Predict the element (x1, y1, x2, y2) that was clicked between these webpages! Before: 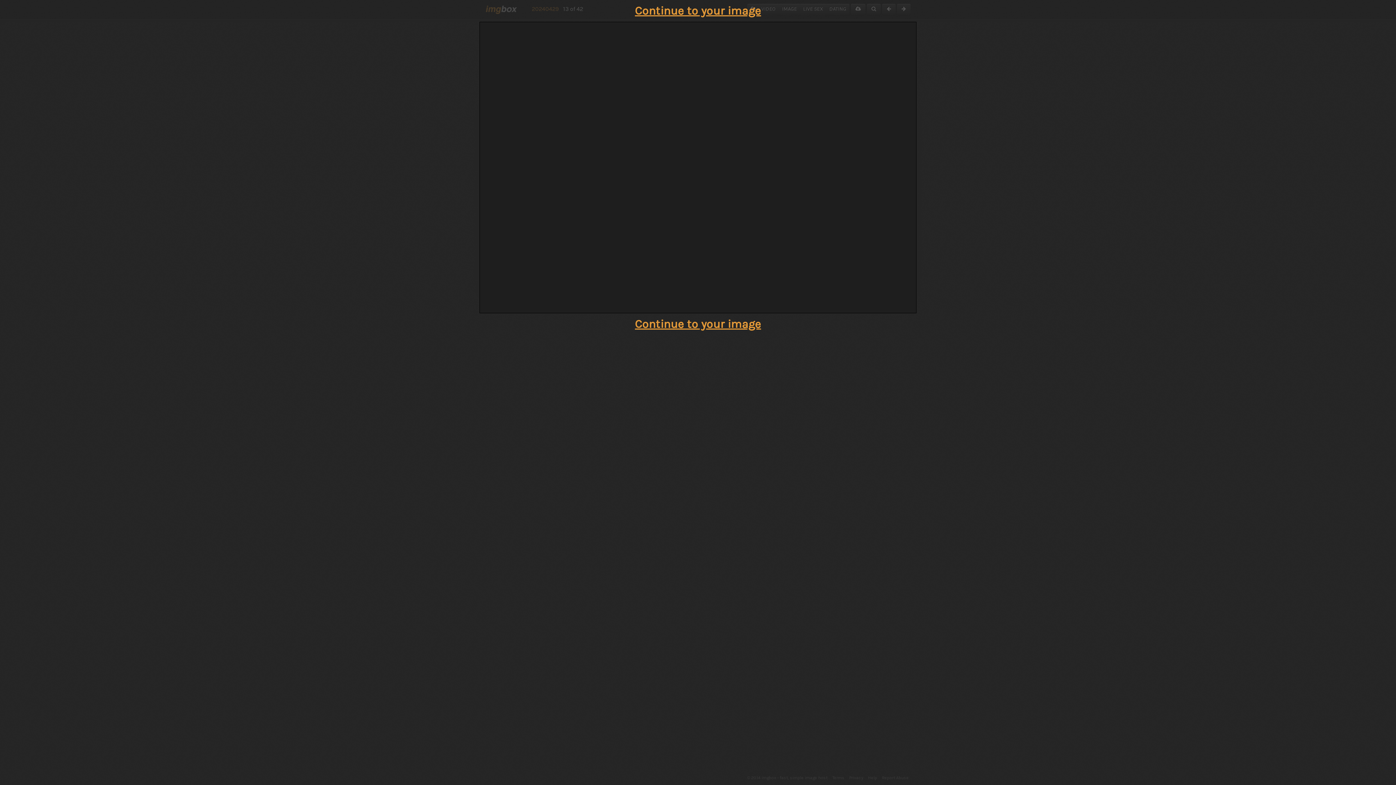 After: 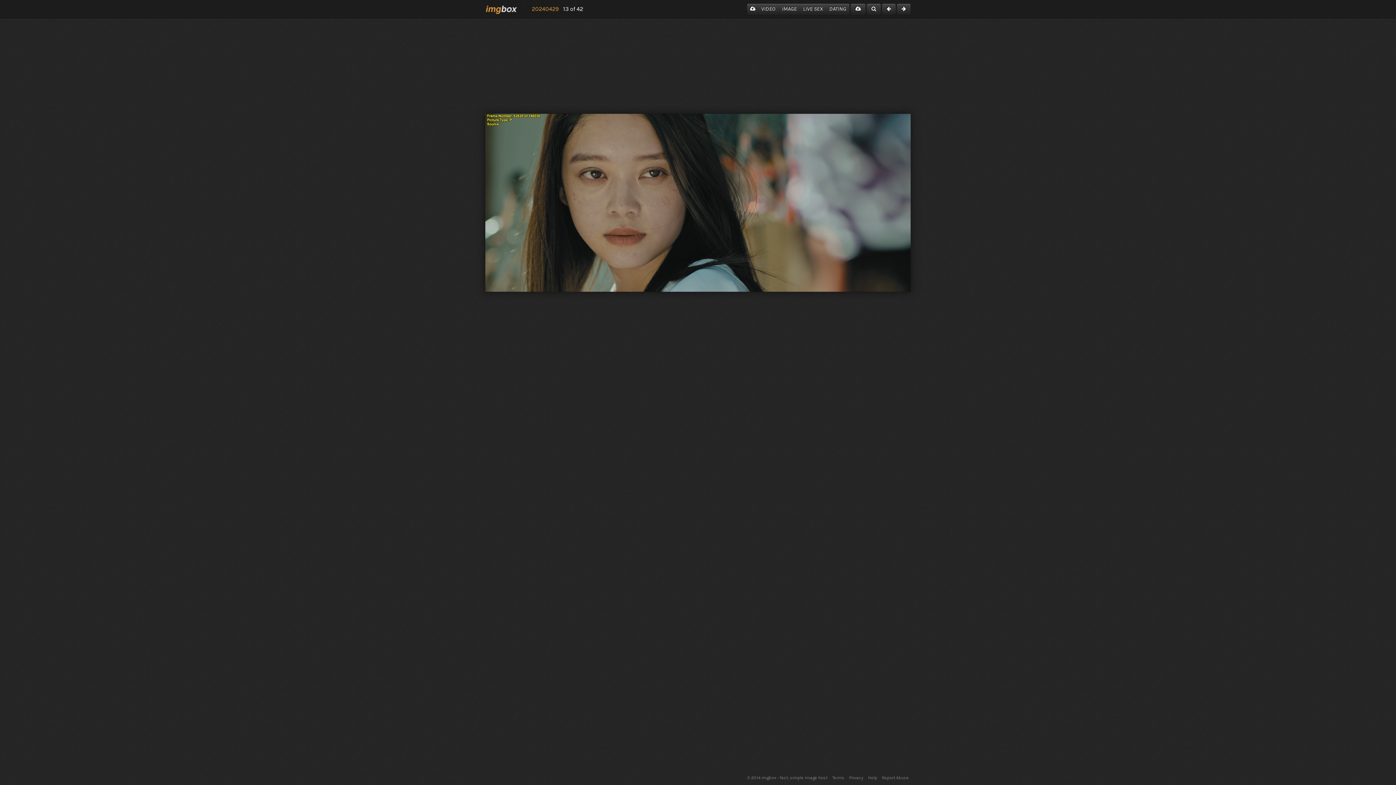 Action: bbox: (635, 4, 761, 17) label: Continue to your image